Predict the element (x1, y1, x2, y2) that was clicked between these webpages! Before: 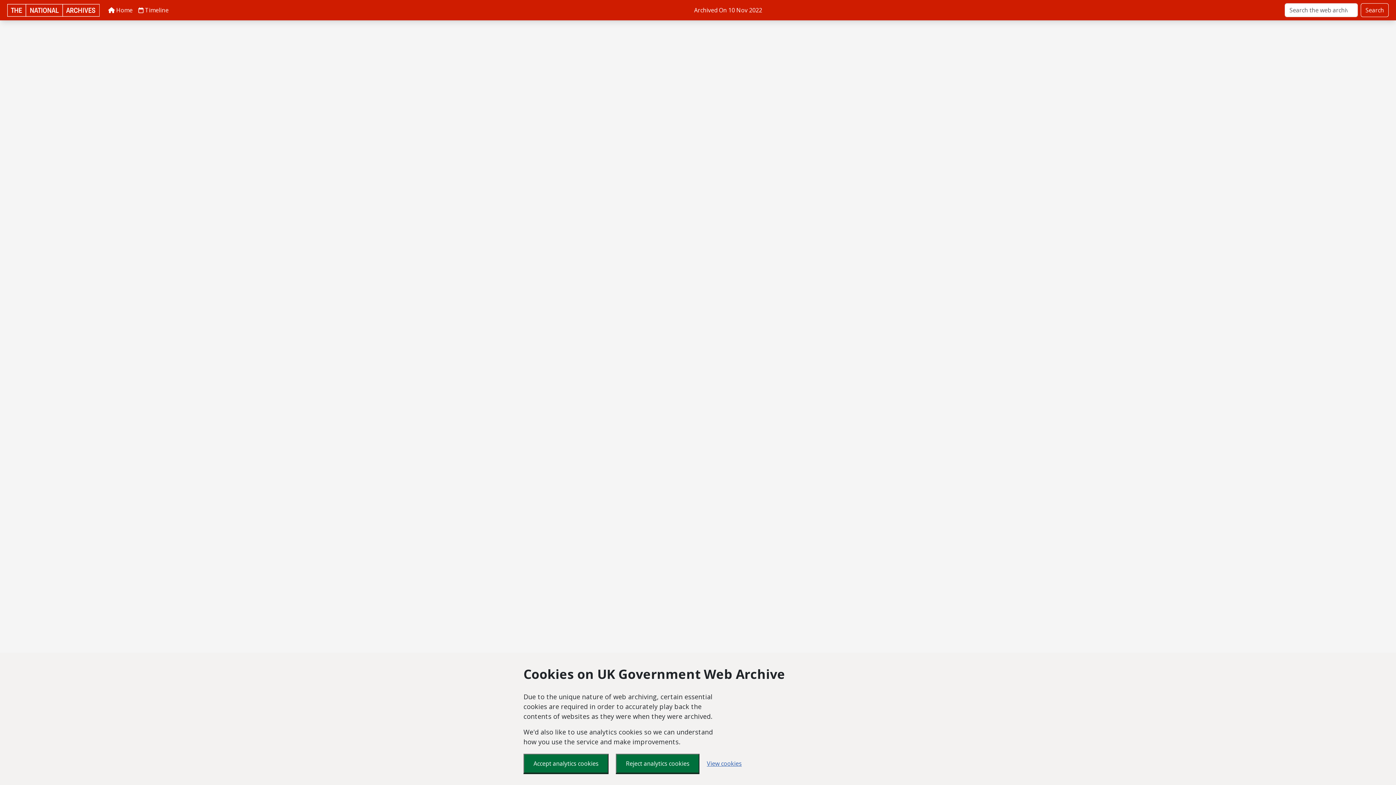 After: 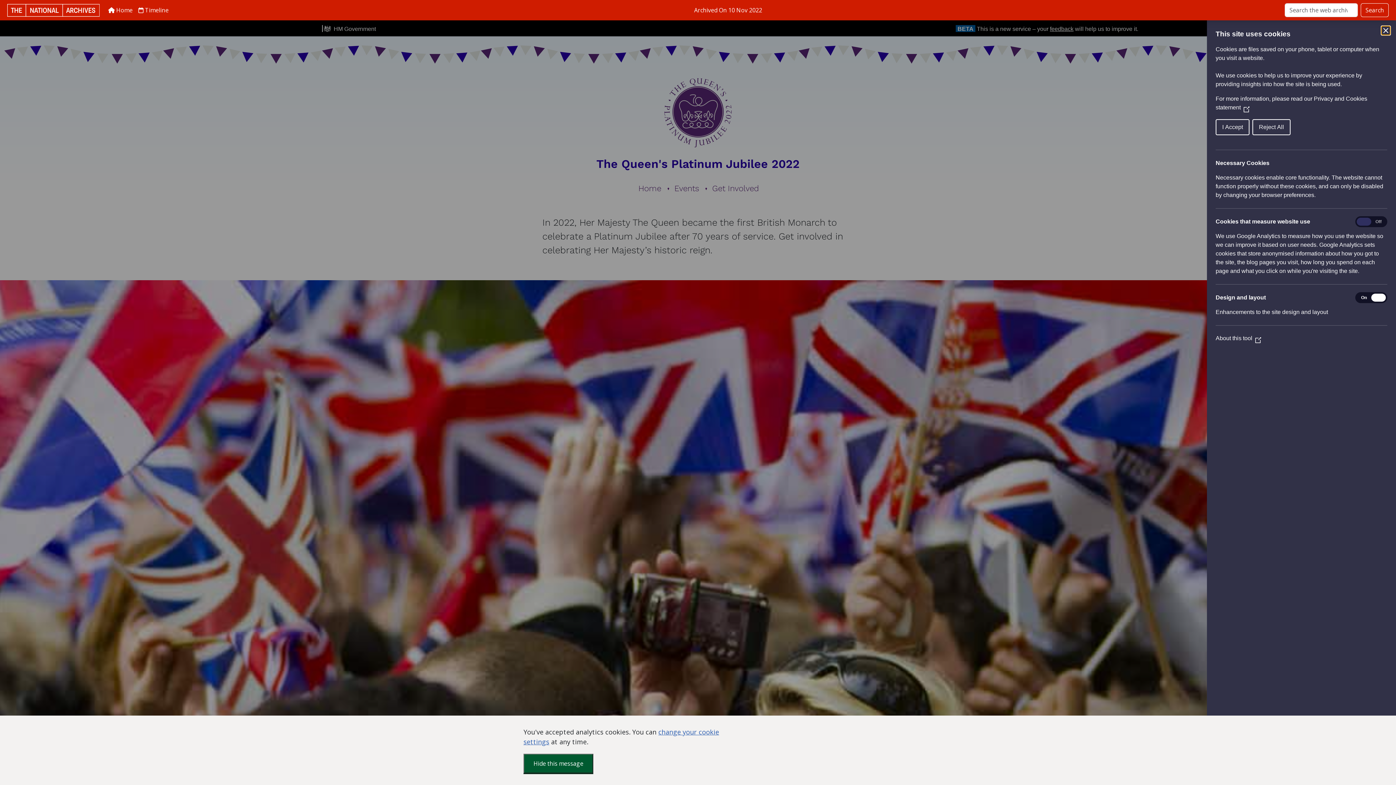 Action: bbox: (523, 754, 608, 773) label: Accept analytics cookies